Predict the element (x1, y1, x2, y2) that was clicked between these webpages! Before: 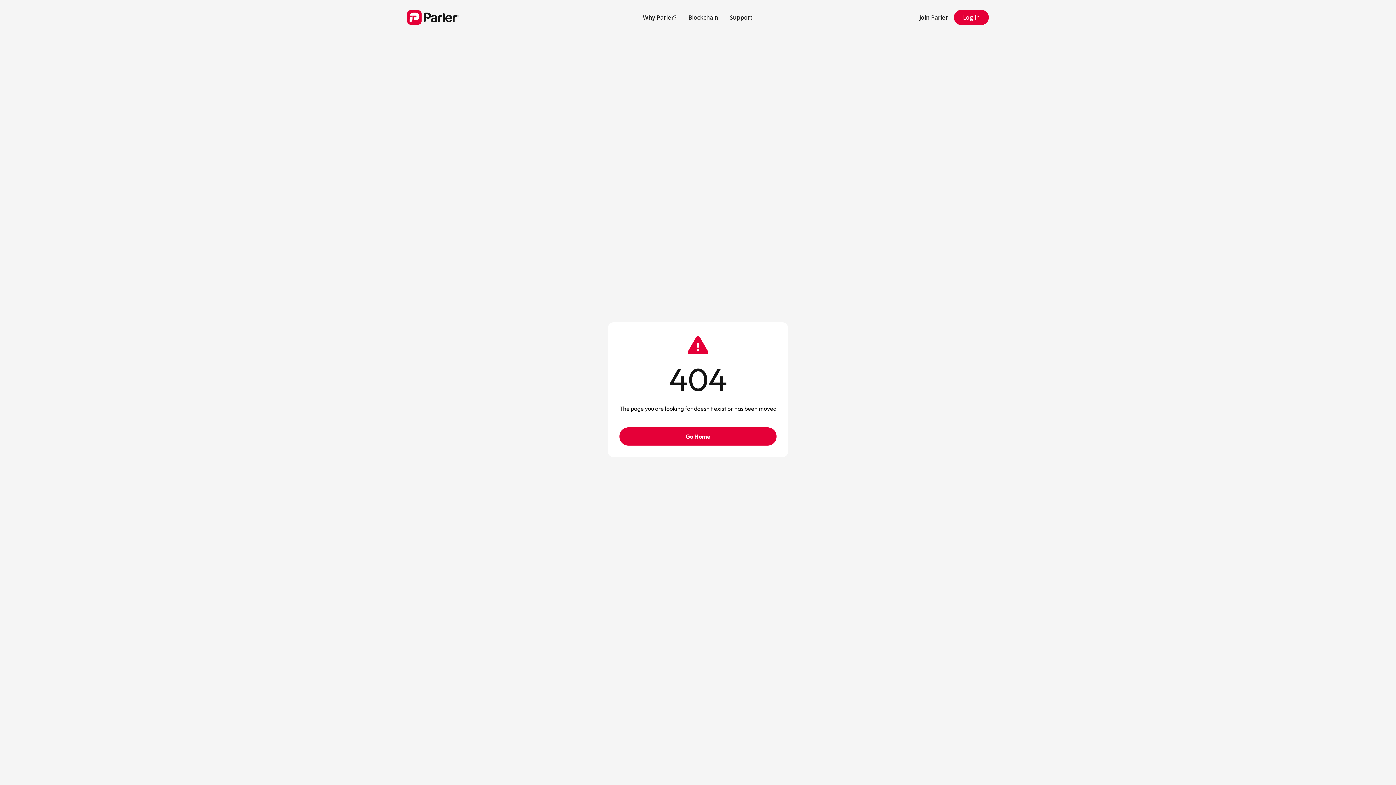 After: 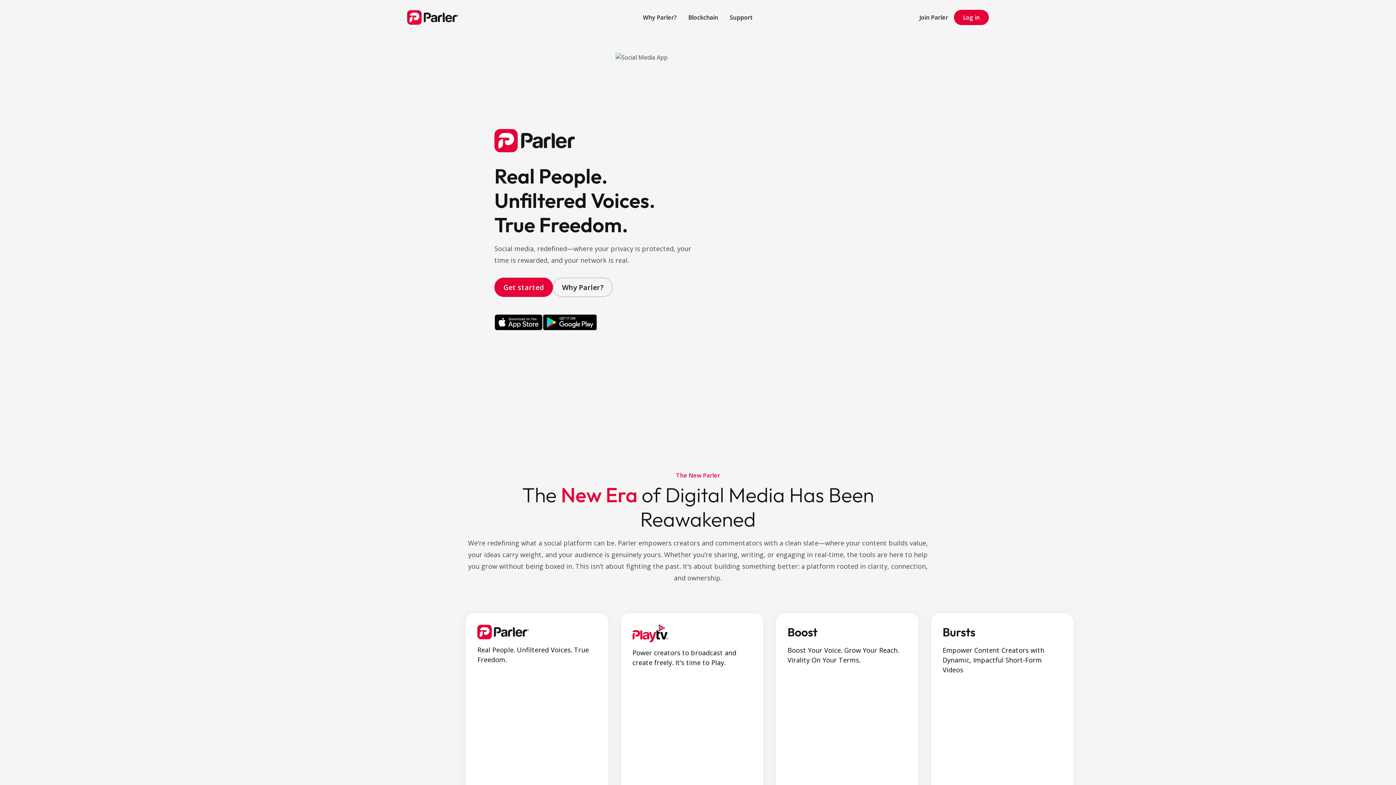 Action: bbox: (407, 10, 529, 24) label: home